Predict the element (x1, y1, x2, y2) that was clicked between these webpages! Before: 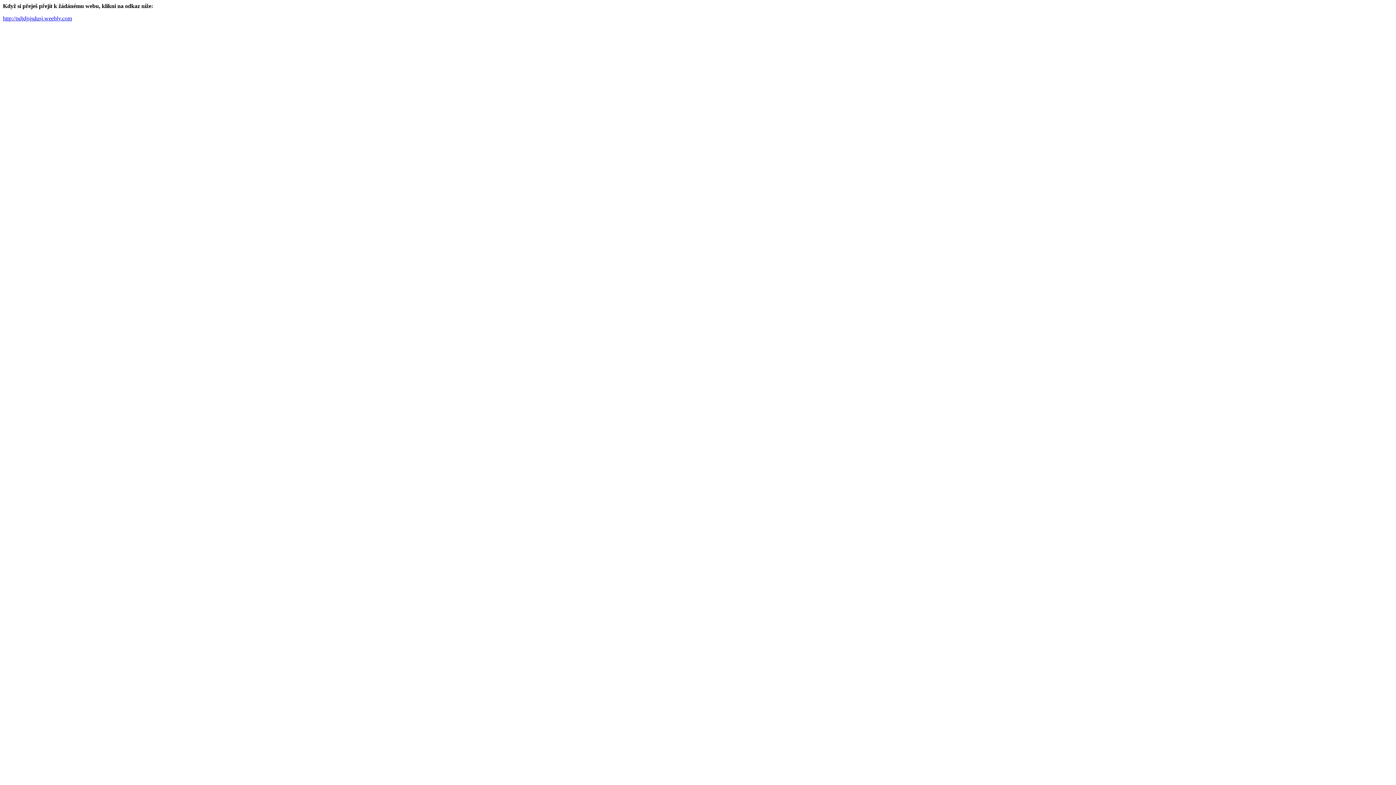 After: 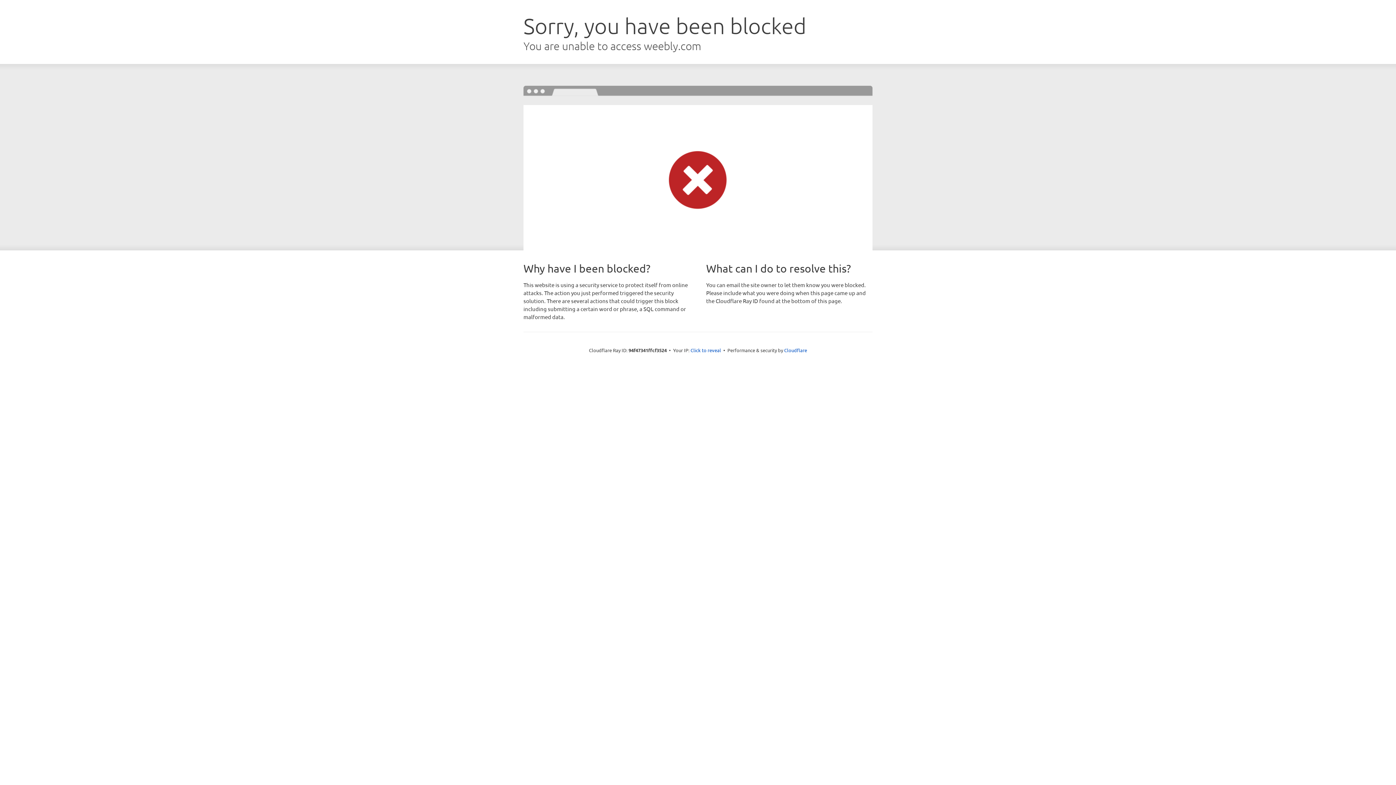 Action: label: http://ndjdjsjsdusj.weebly.com bbox: (2, 15, 72, 21)